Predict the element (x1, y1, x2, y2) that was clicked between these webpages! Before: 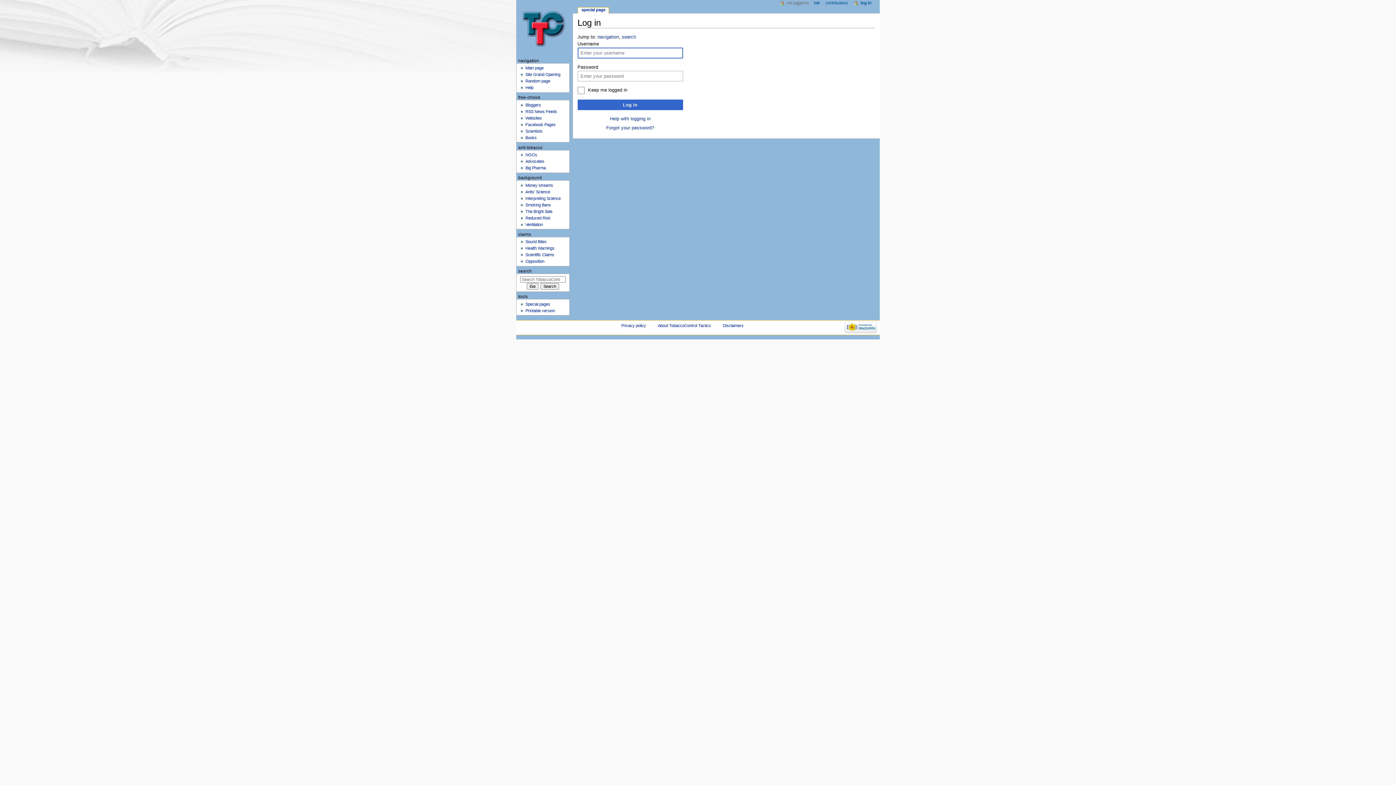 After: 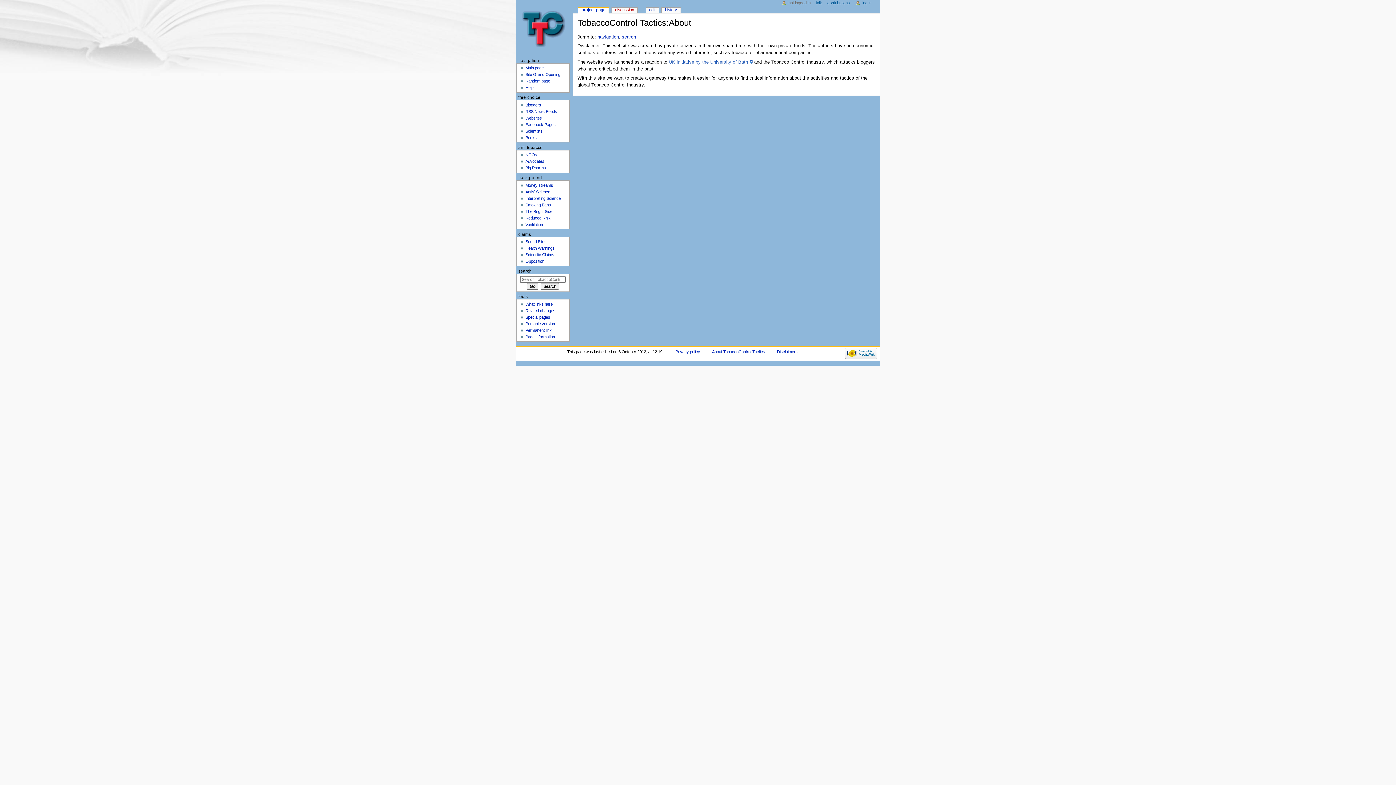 Action: label: About TobaccoControl Tactics bbox: (658, 323, 711, 328)